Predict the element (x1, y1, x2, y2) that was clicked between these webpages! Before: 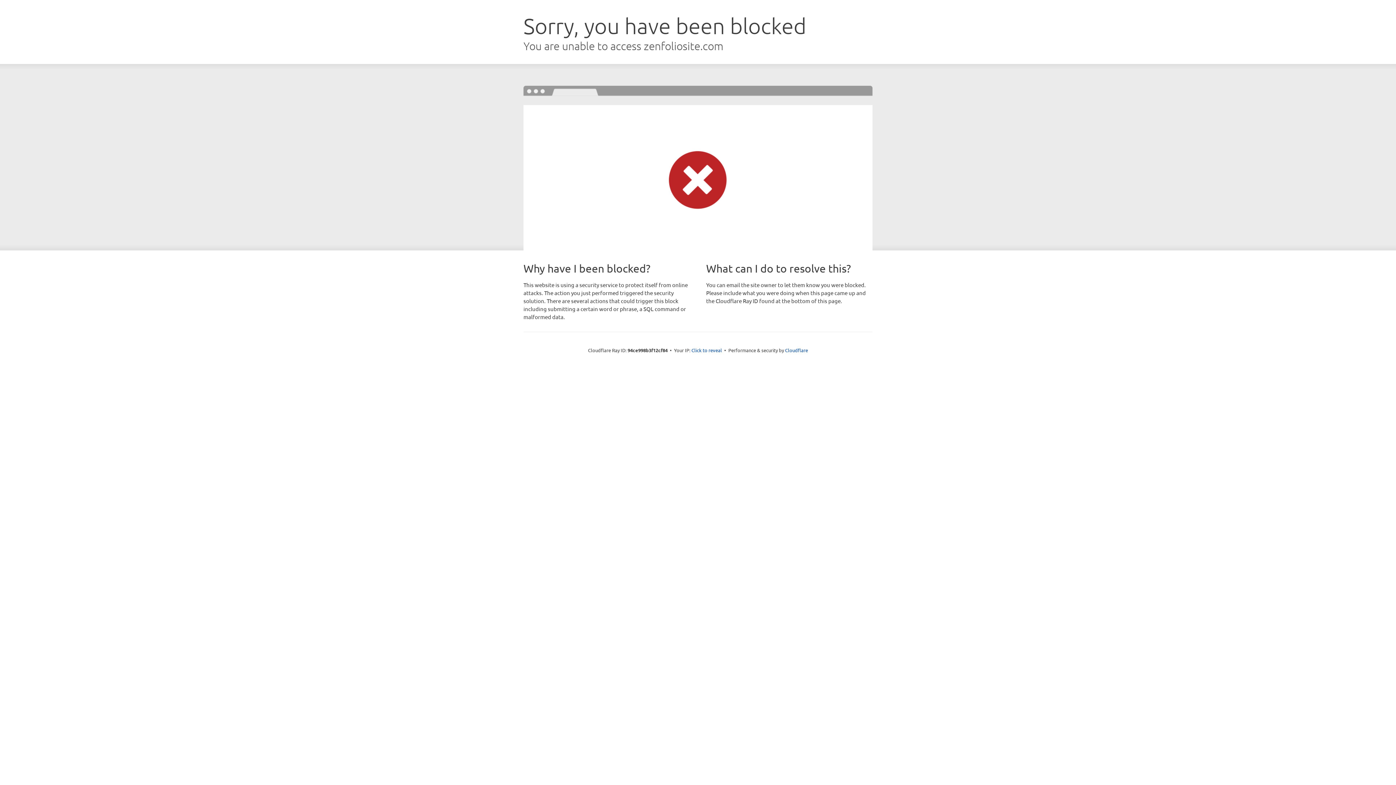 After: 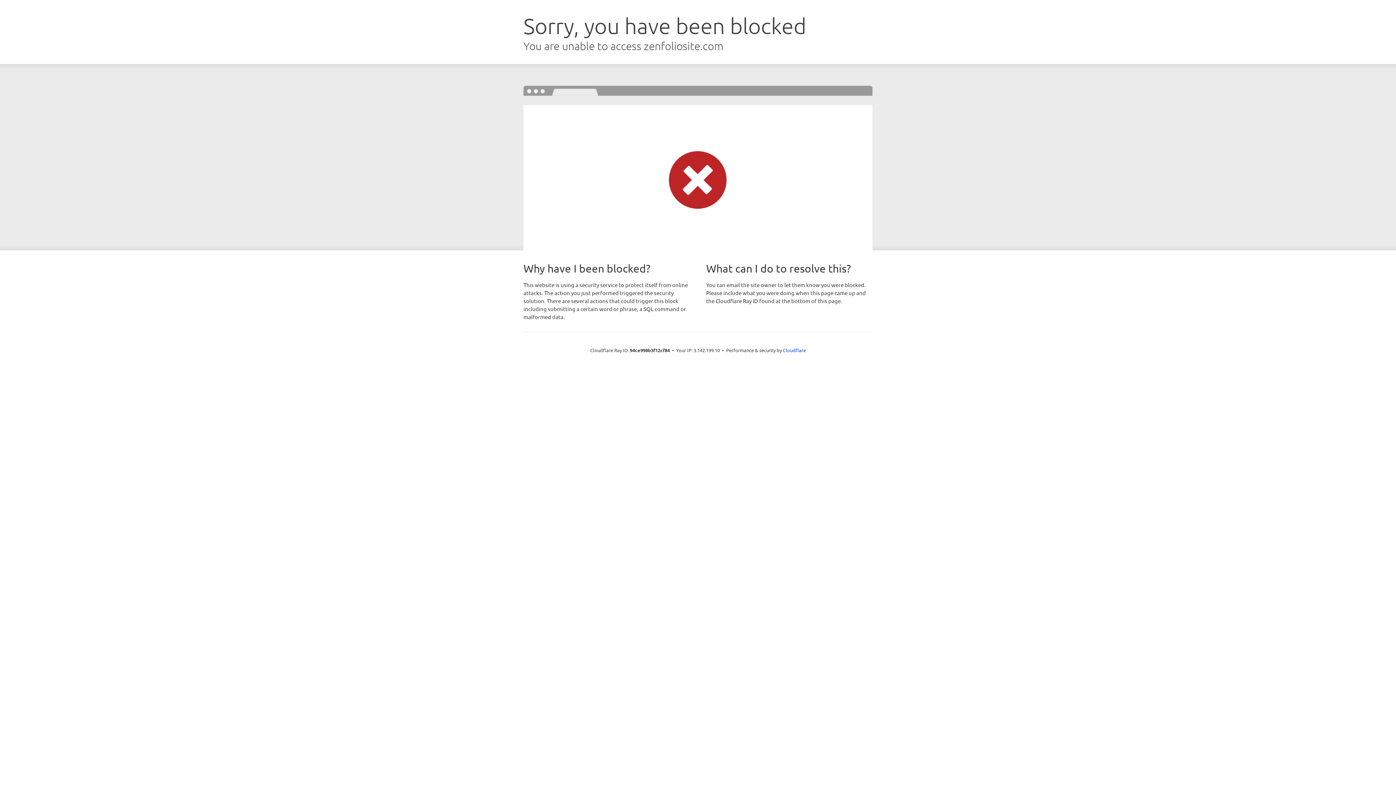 Action: label: Click to reveal bbox: (691, 346, 722, 353)